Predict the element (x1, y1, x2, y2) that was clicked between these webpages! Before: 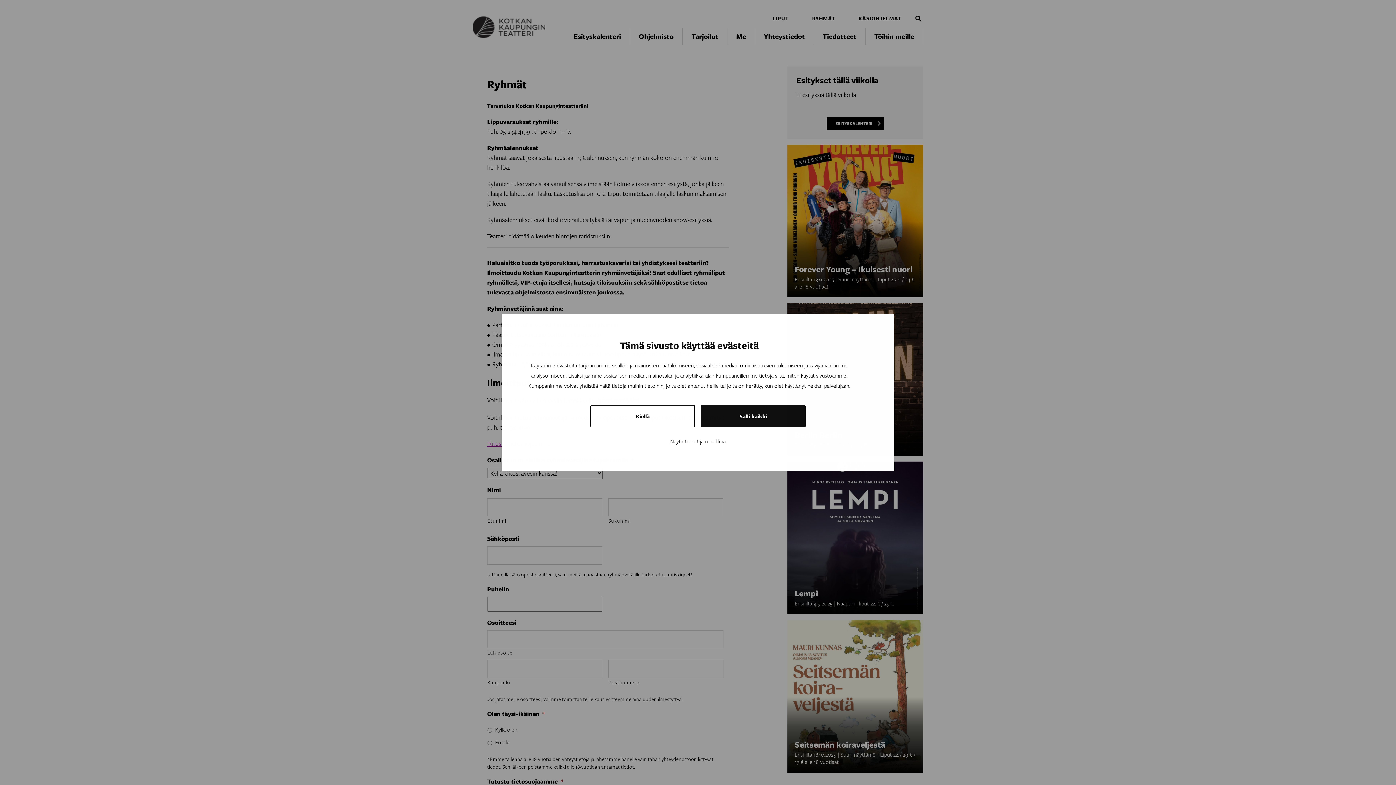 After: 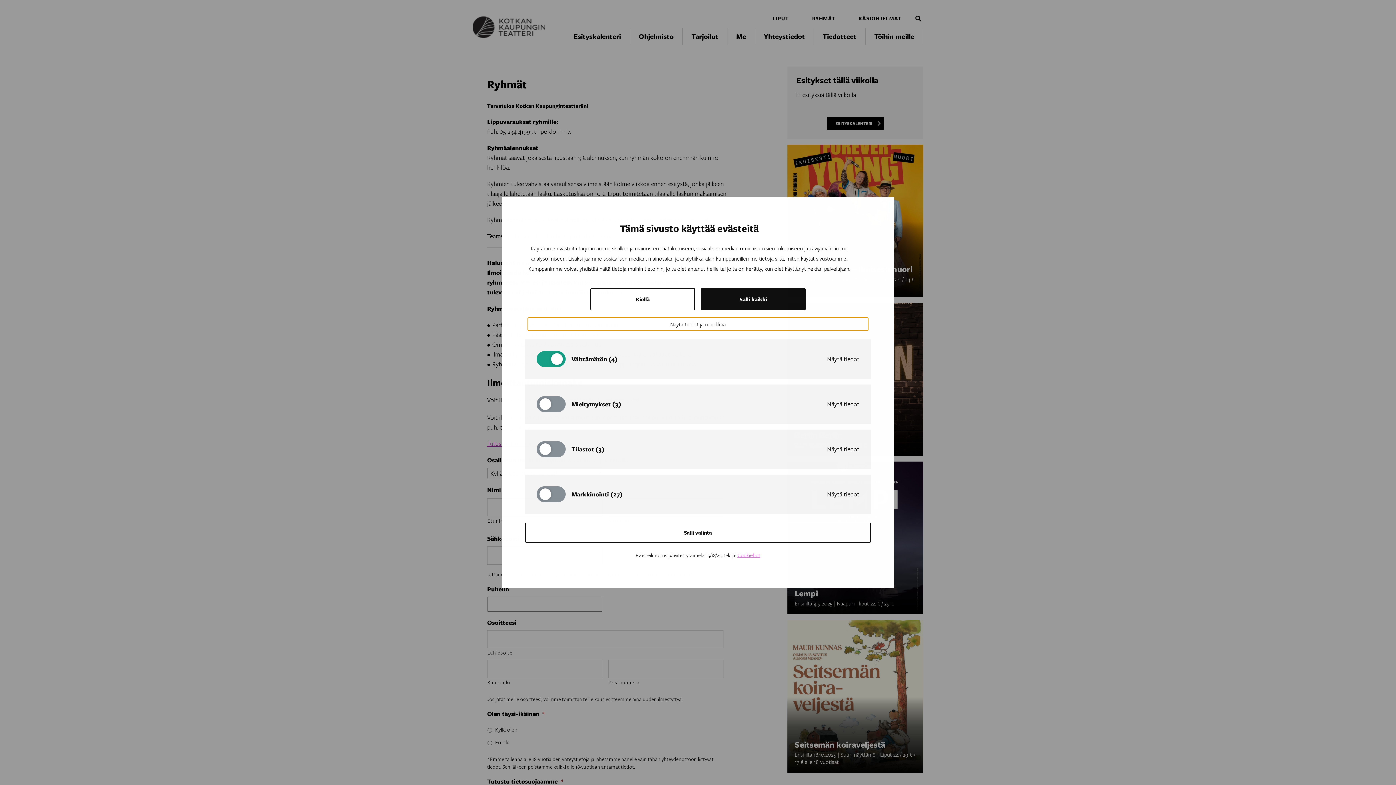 Action: bbox: (528, 434, 868, 447) label: Näytä tiedot ja muokkaa